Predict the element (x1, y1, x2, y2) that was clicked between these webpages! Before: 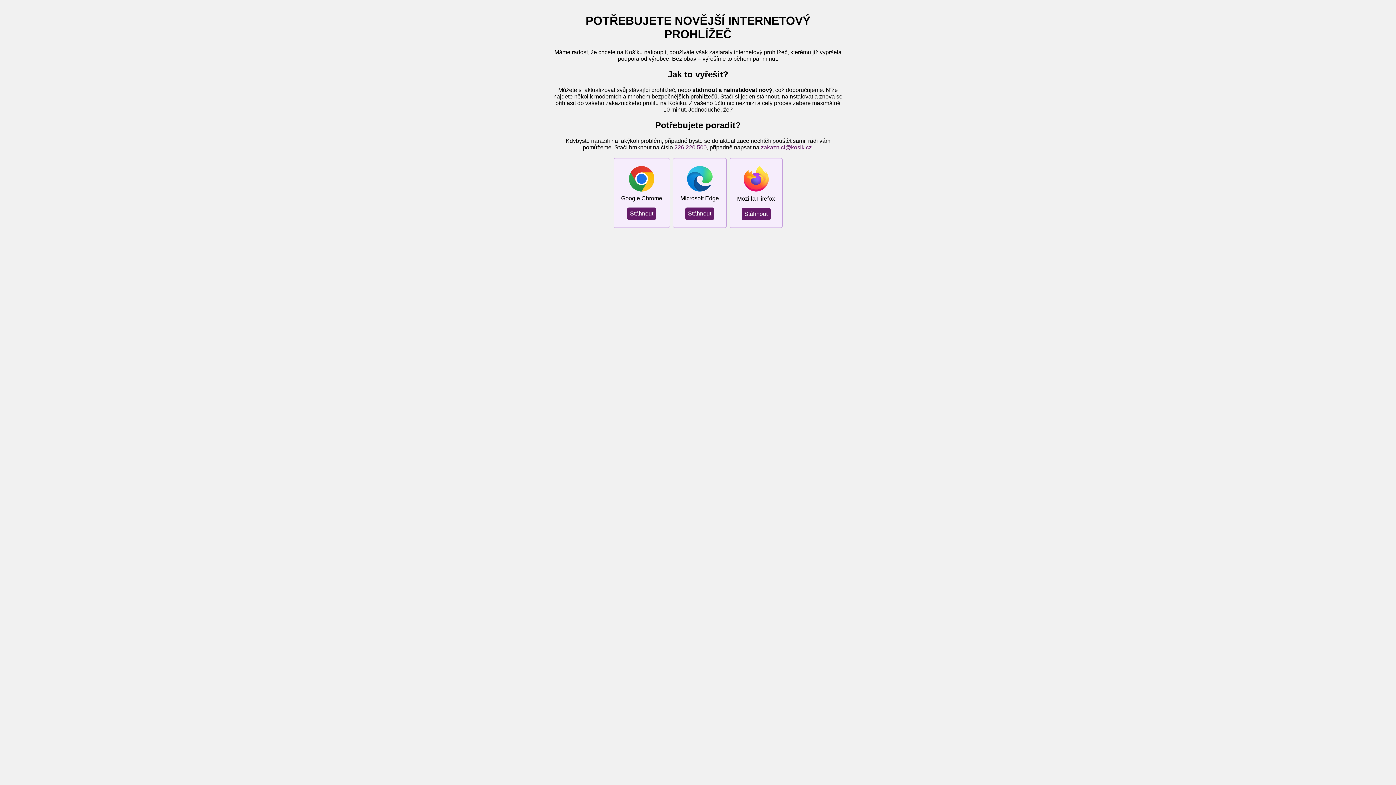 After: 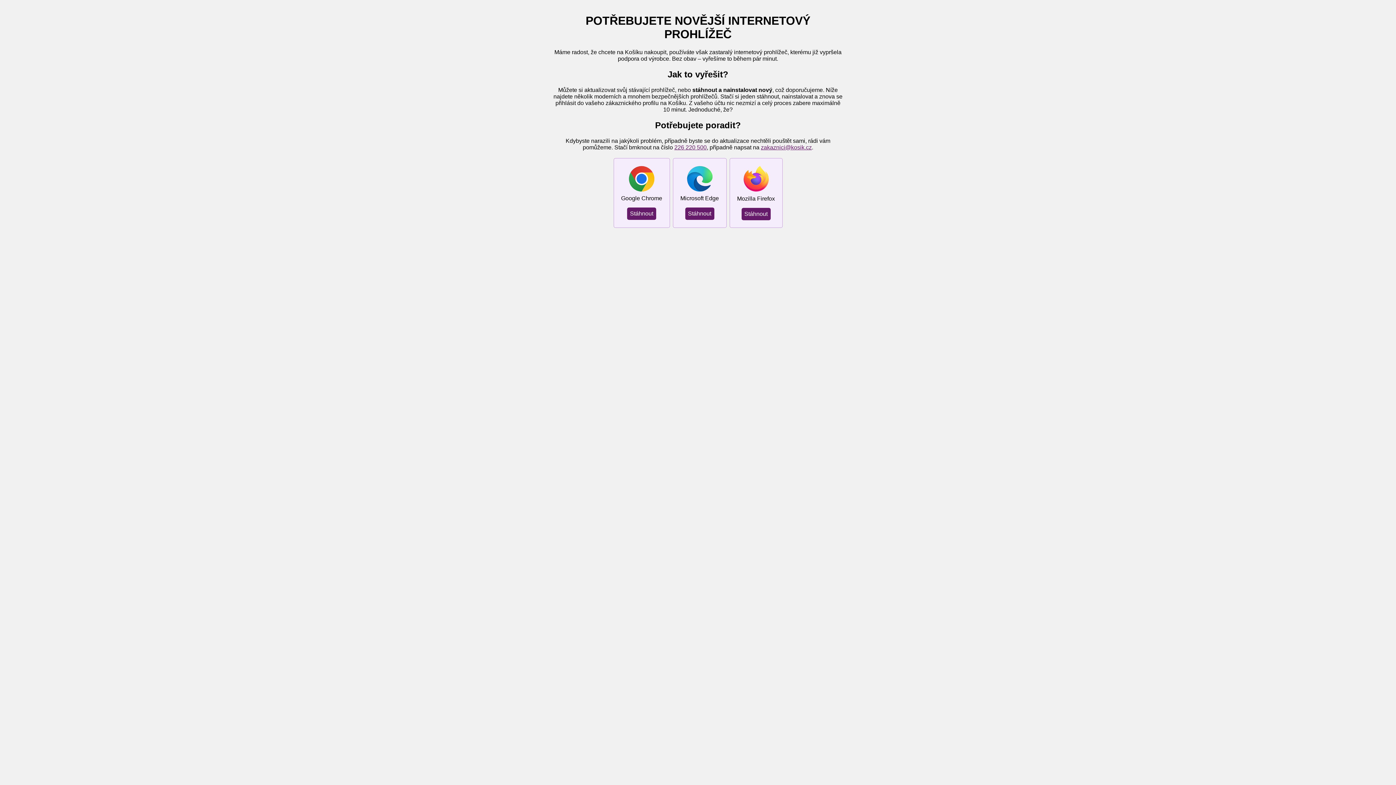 Action: bbox: (761, 144, 812, 150) label: zakaznici@kosik.cz